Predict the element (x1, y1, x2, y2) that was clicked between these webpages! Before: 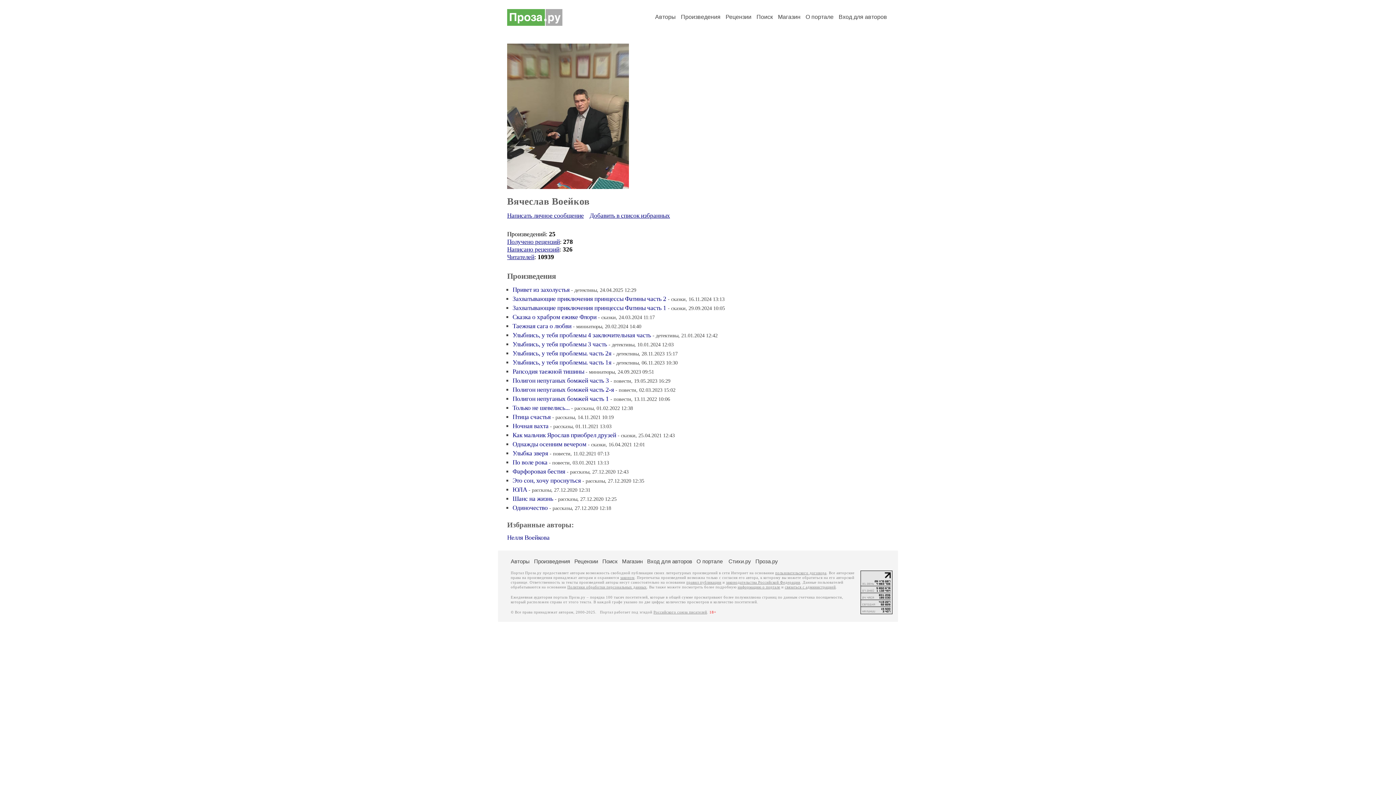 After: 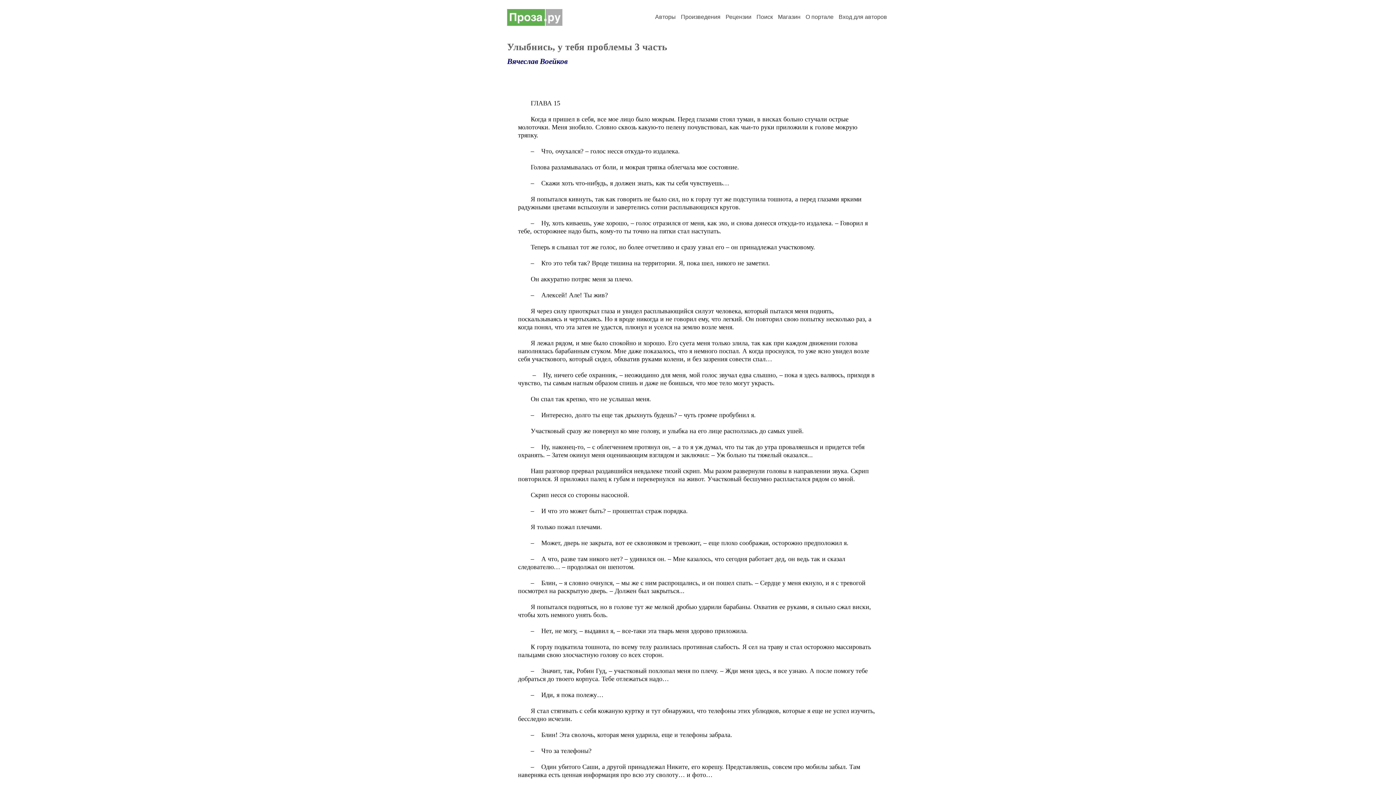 Action: label: Улыбнись, у тебя проблемы 3 часть bbox: (512, 341, 607, 348)